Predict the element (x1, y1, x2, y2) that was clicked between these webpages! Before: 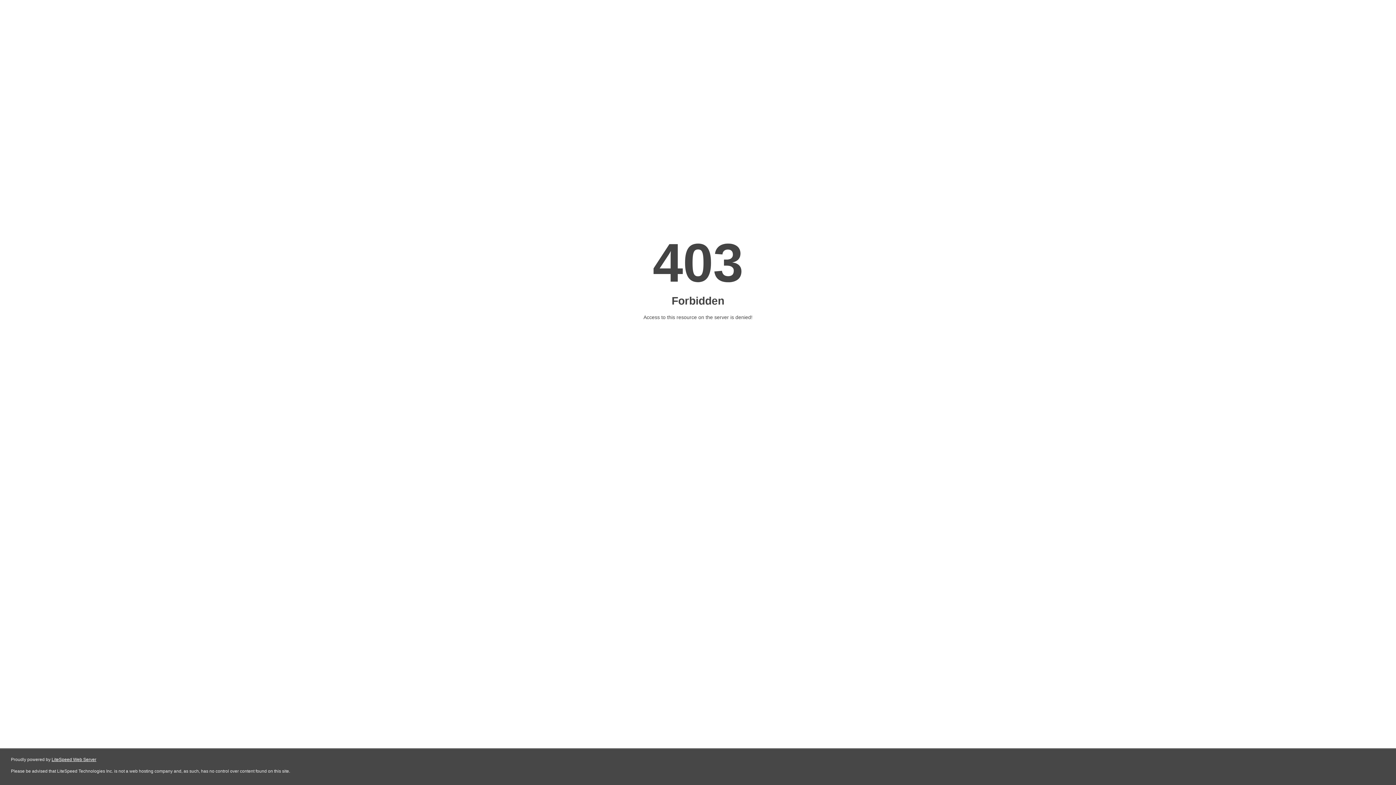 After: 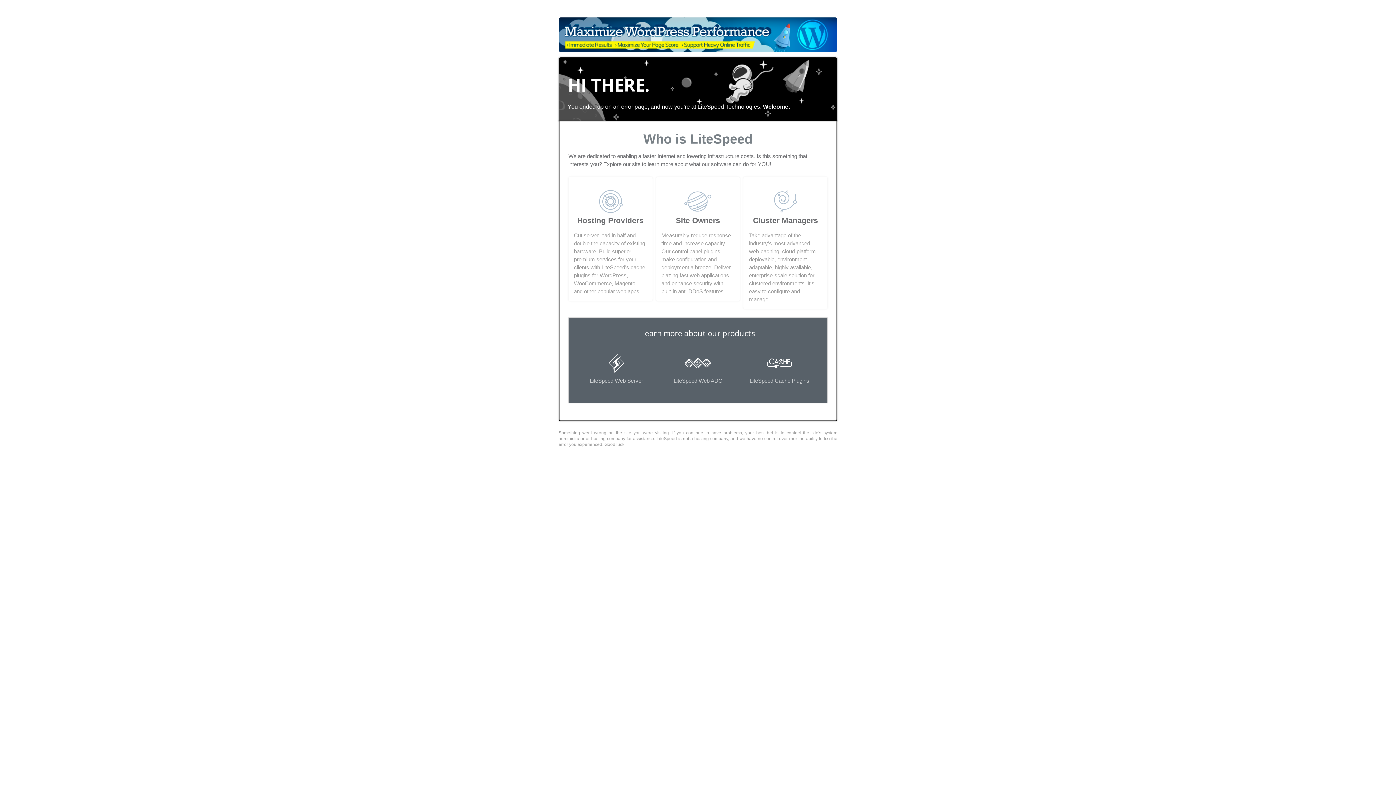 Action: bbox: (51, 757, 96, 762) label: LiteSpeed Web Server